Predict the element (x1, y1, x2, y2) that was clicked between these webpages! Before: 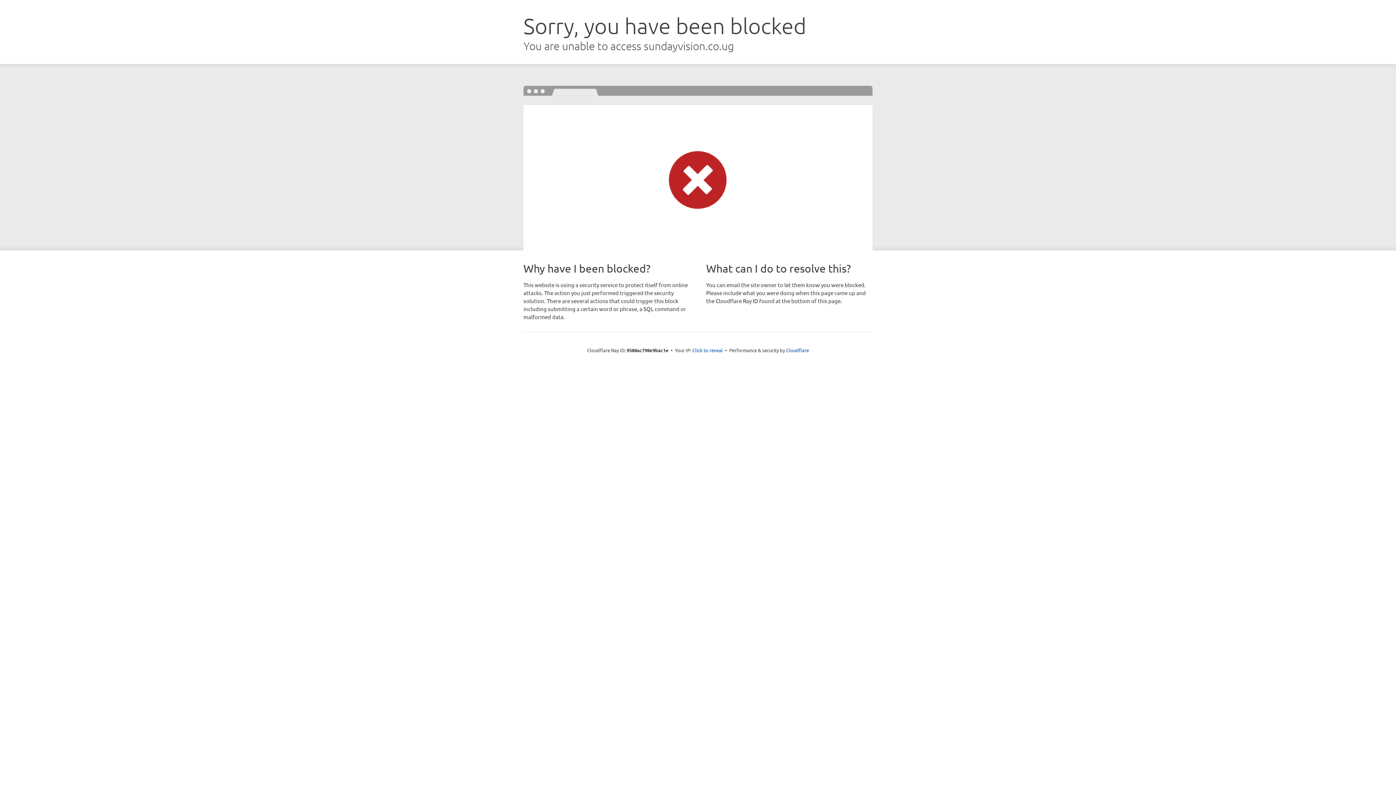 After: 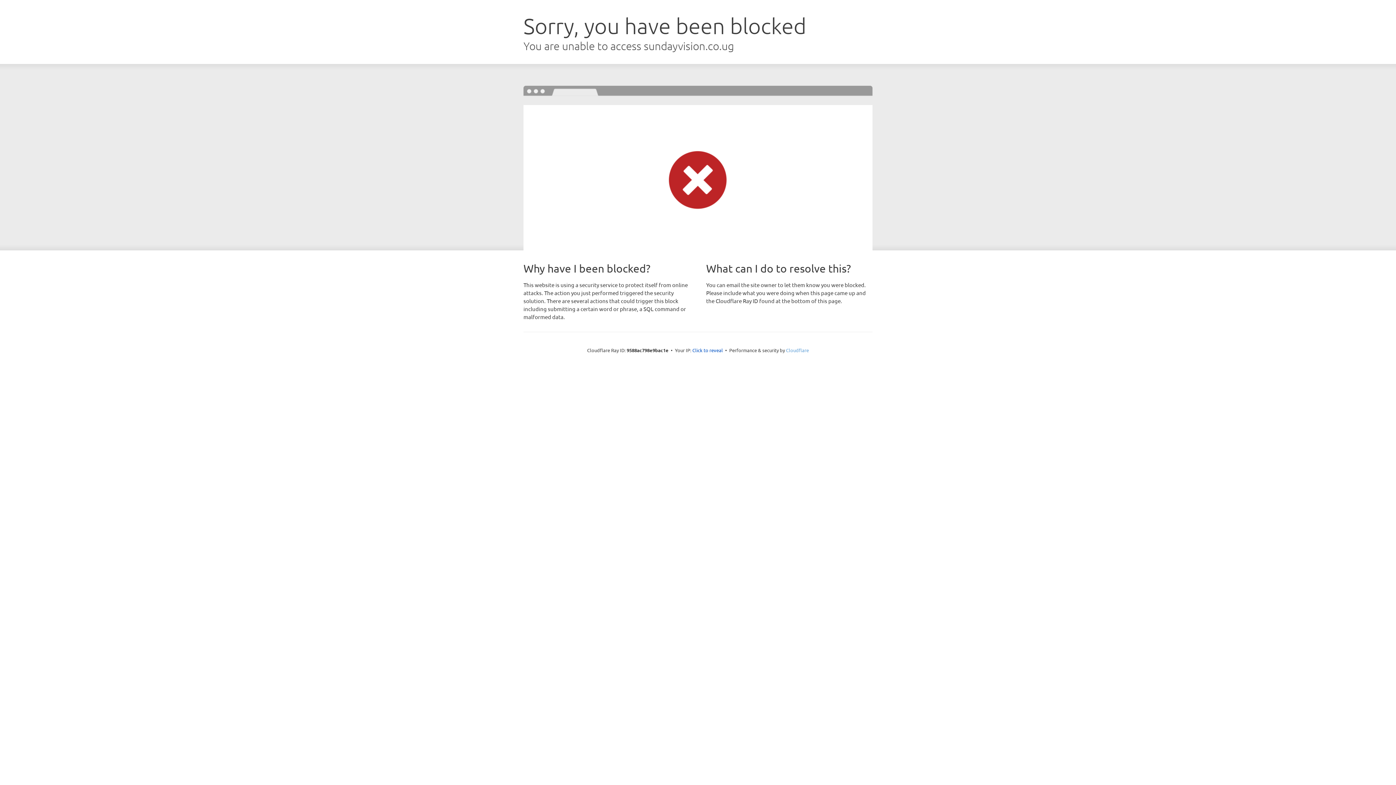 Action: bbox: (786, 347, 809, 353) label: Cloudflare